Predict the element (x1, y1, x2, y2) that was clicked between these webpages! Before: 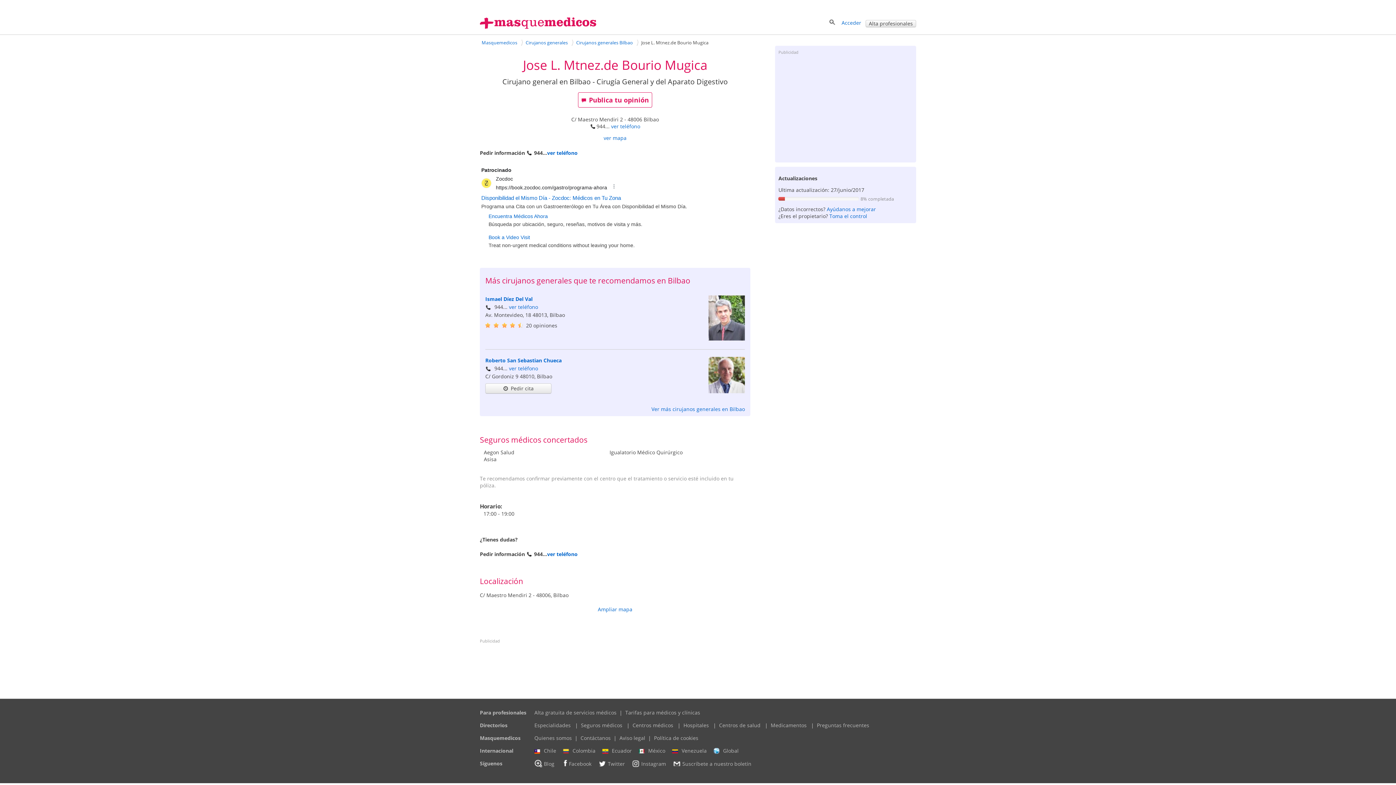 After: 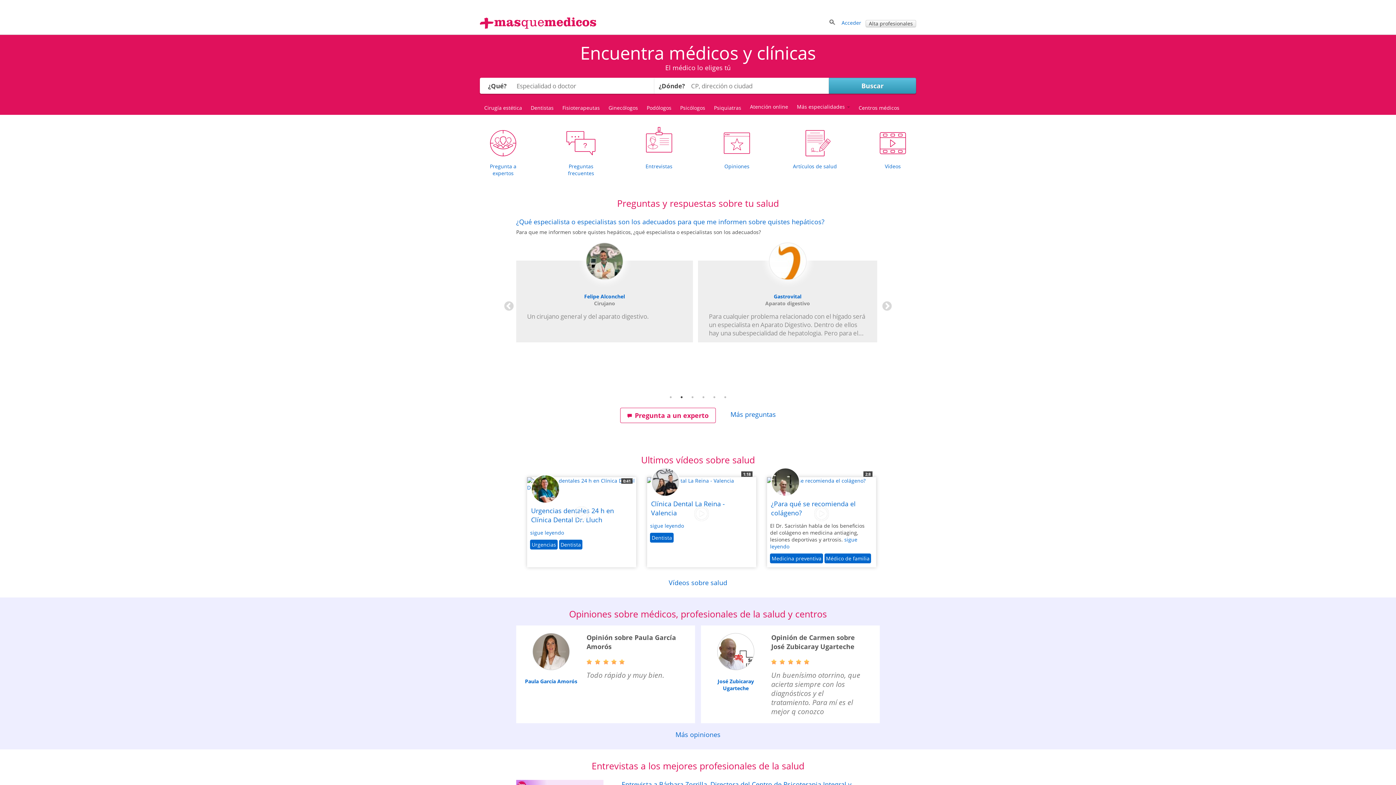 Action: bbox: (480, 23, 596, 30)